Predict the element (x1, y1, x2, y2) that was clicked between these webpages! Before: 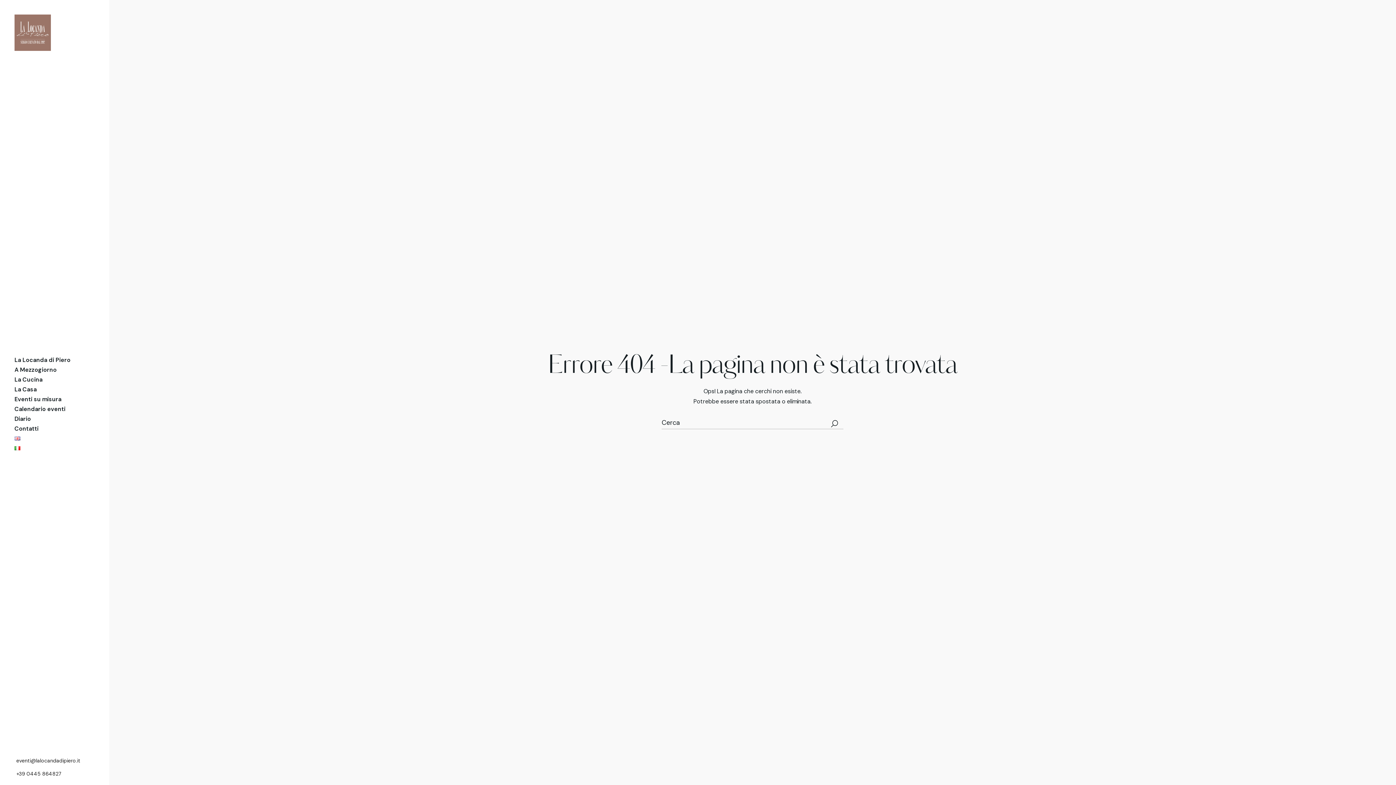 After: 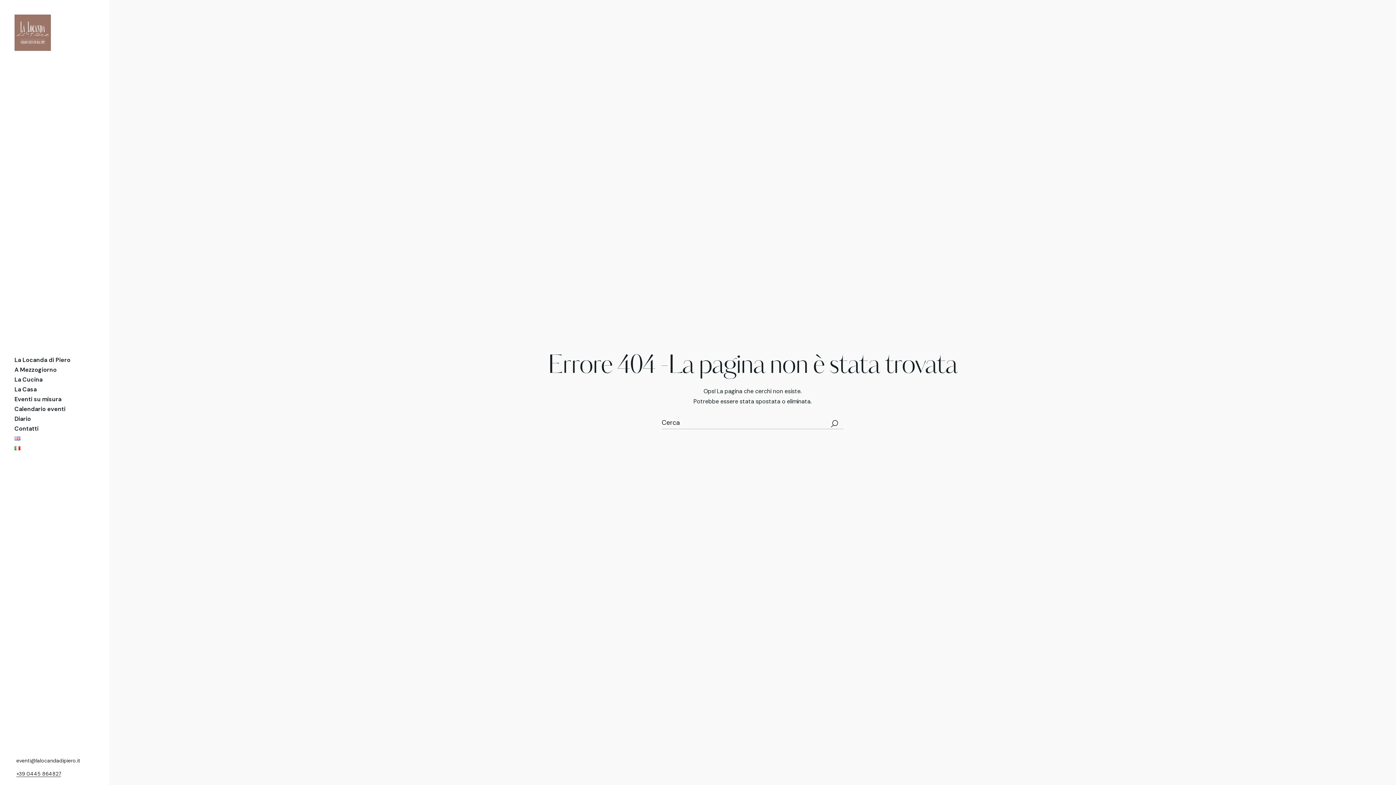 Action: bbox: (16, 770, 61, 777) label: +39 0445 864827